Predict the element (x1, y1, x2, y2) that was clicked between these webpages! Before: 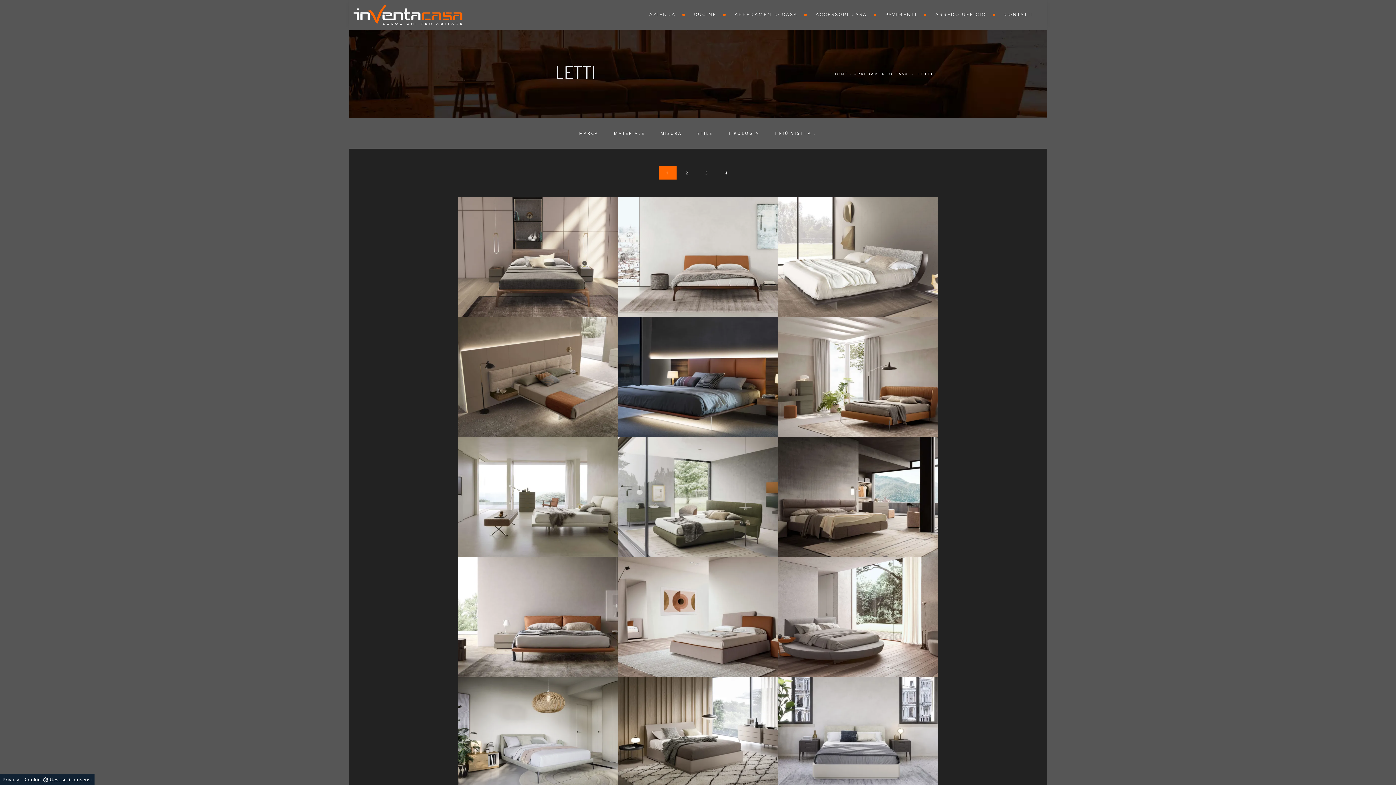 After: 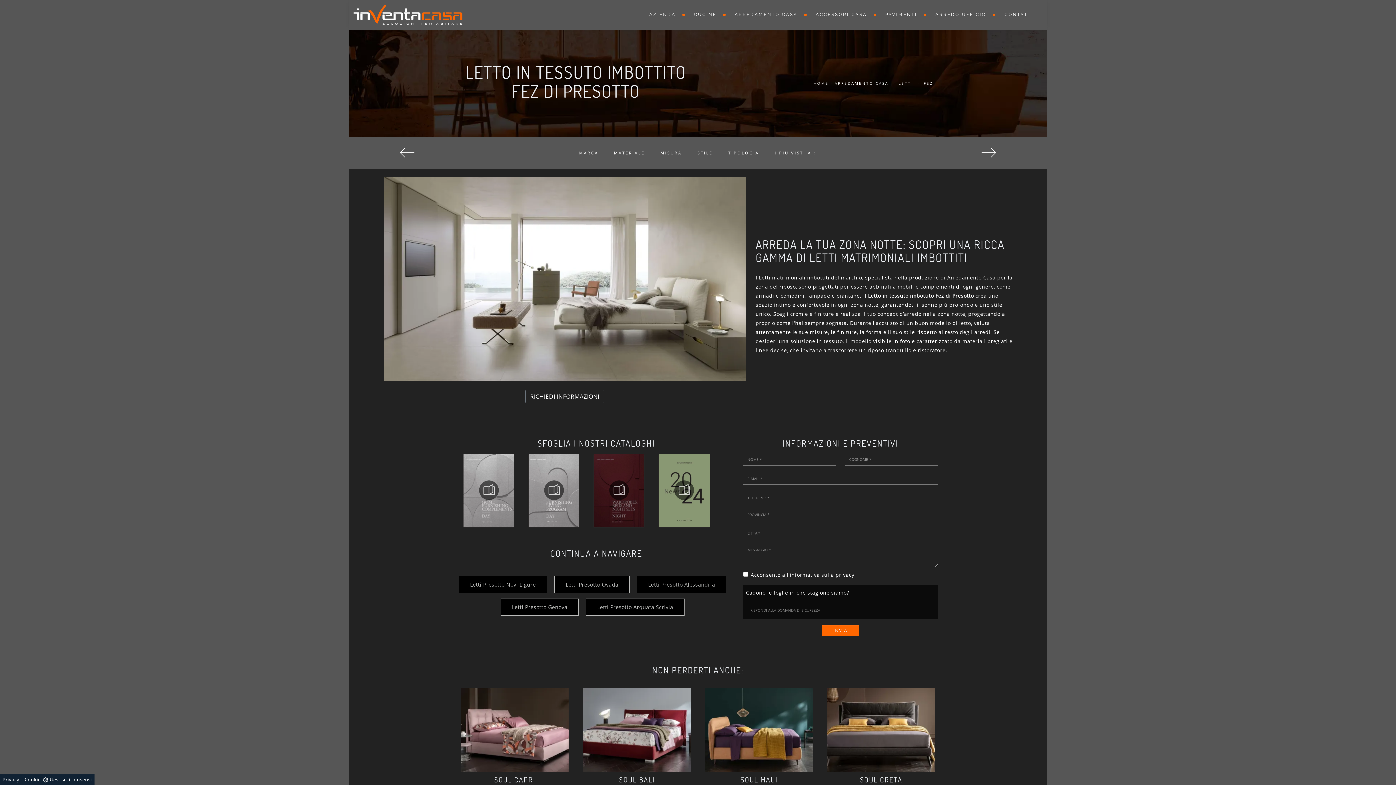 Action: bbox: (458, 437, 618, 557) label: FEZ